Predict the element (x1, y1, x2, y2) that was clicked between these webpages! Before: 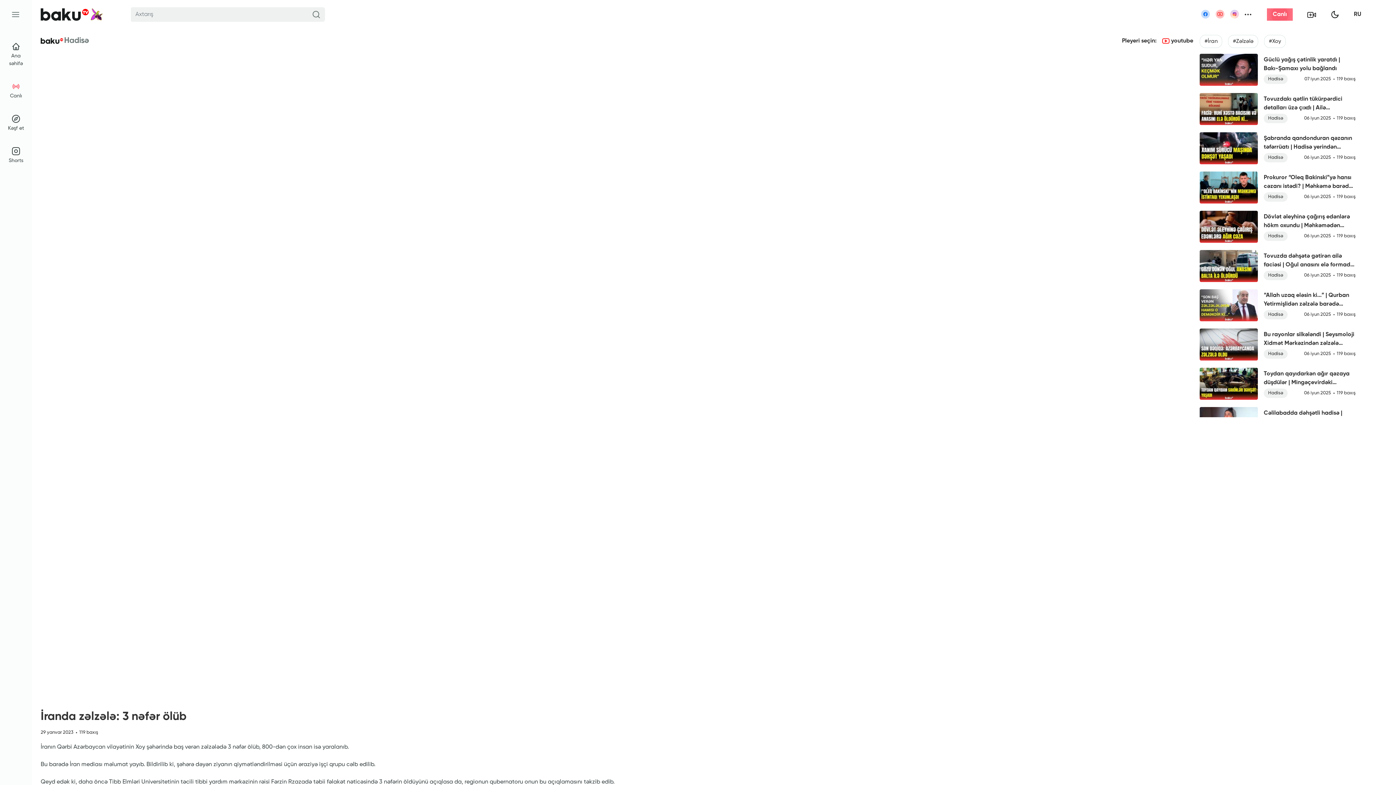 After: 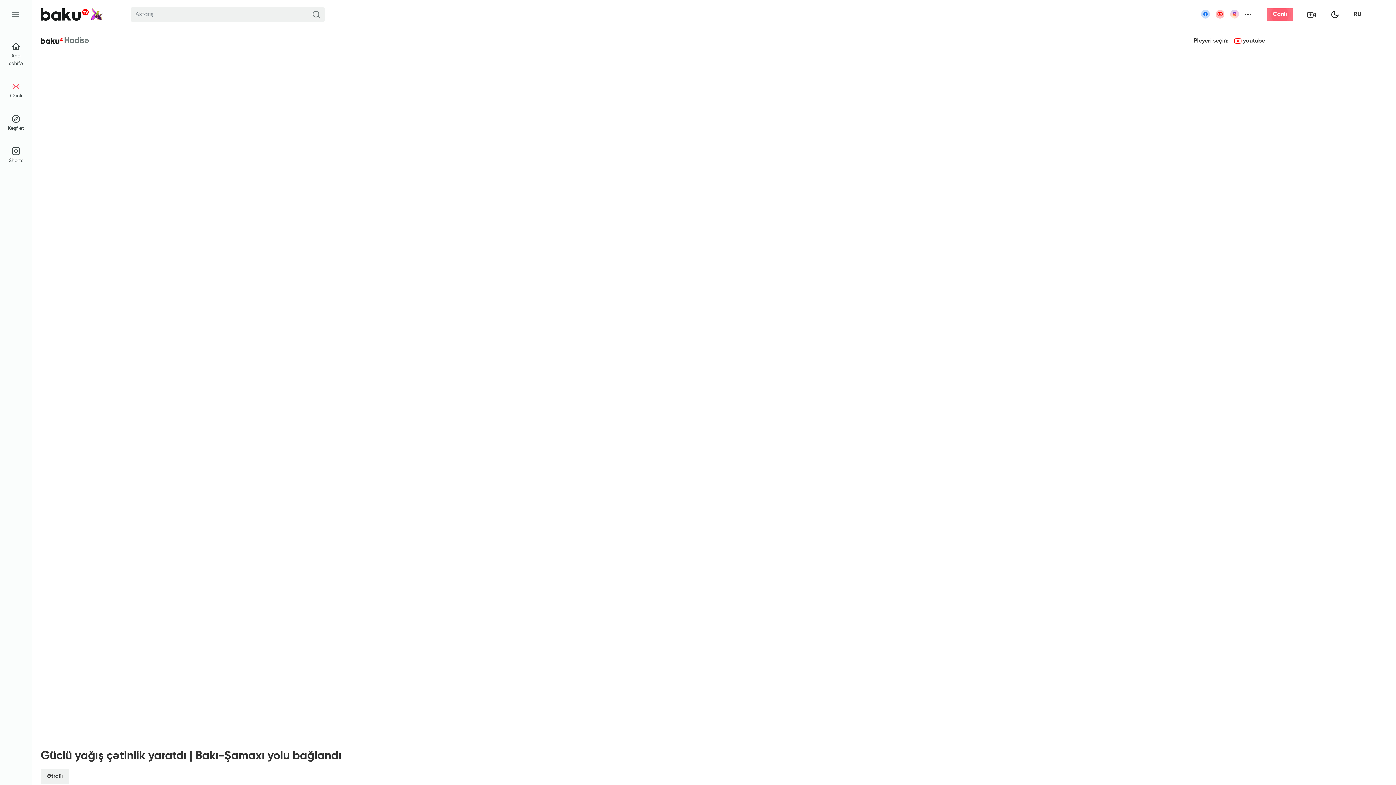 Action: label: Hadisə bbox: (1264, 192, 1288, 201)